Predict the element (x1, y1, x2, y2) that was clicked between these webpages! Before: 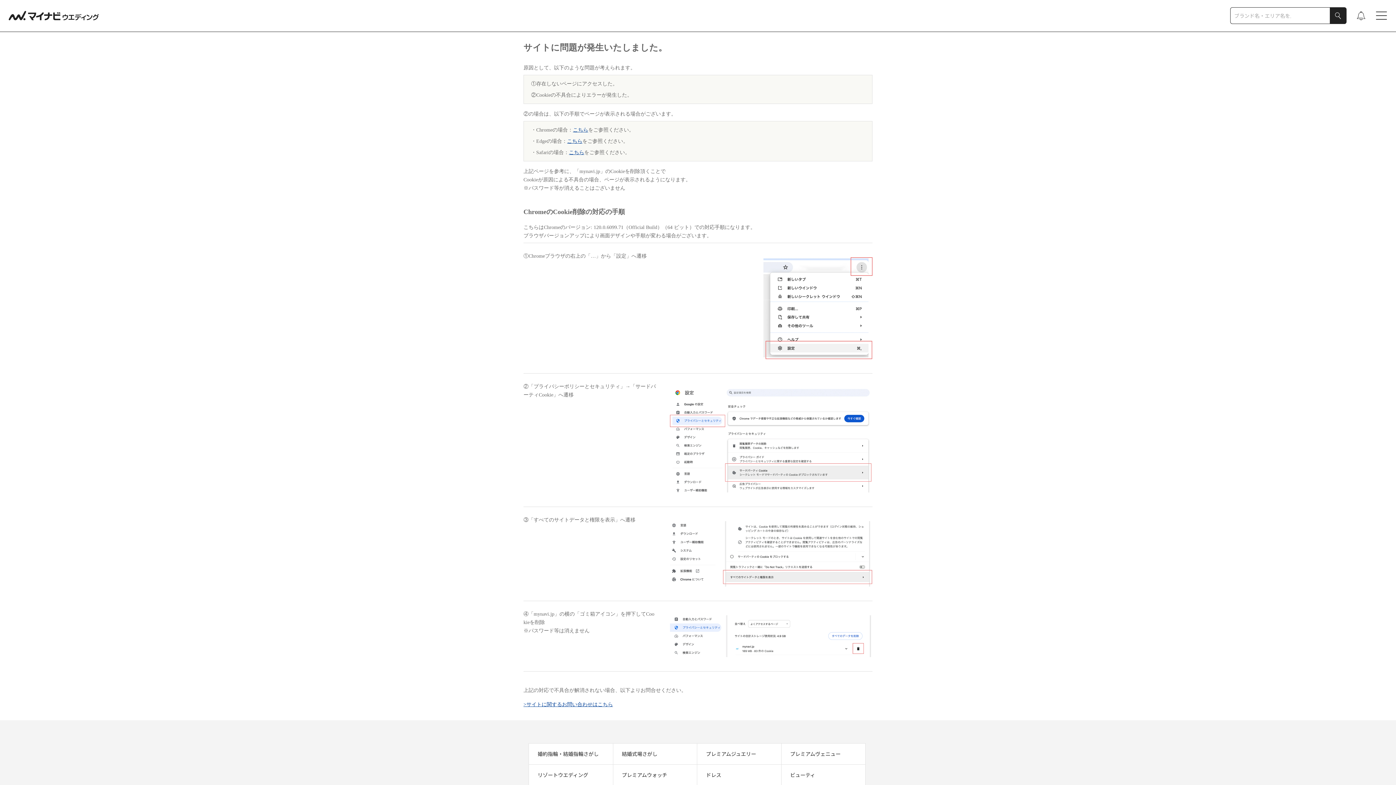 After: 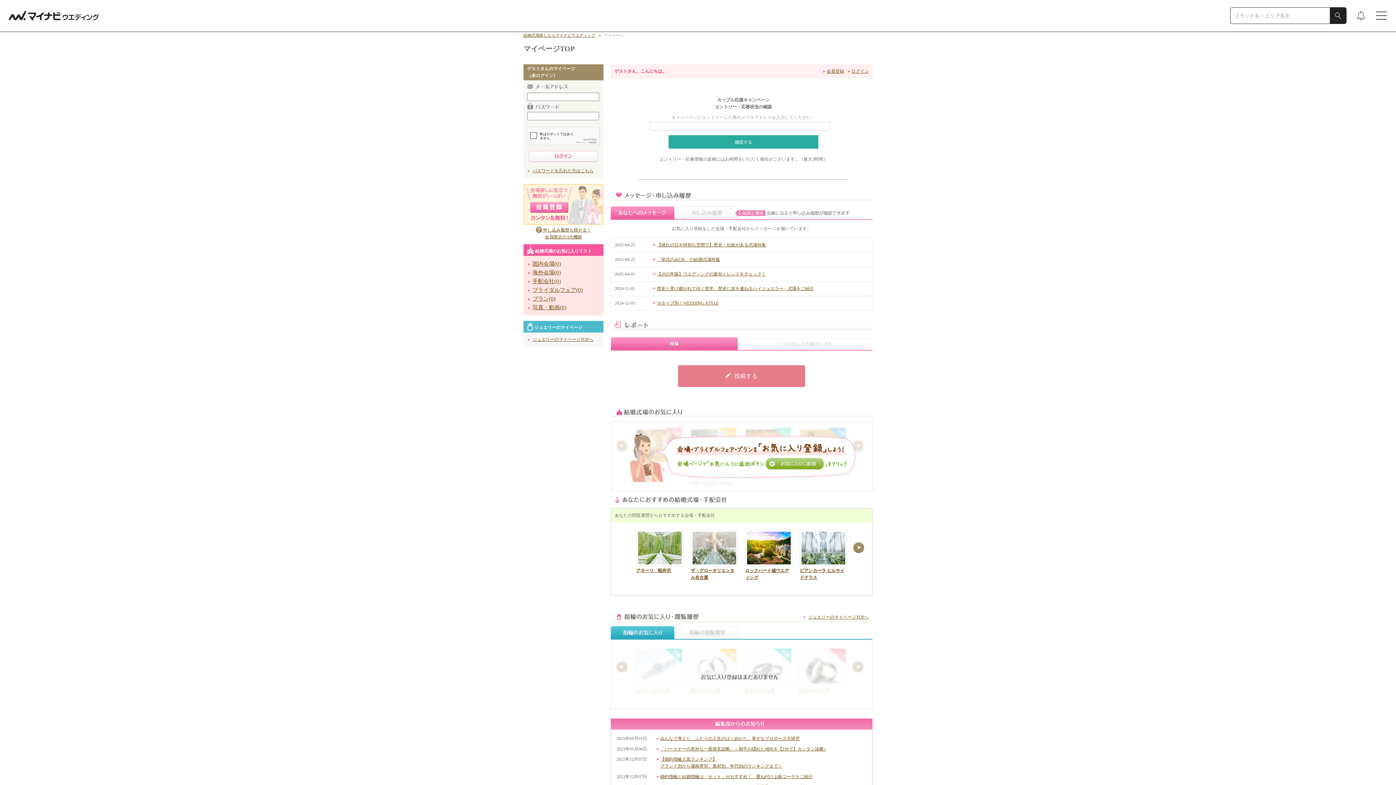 Action: bbox: (1355, 9, 1367, 21)